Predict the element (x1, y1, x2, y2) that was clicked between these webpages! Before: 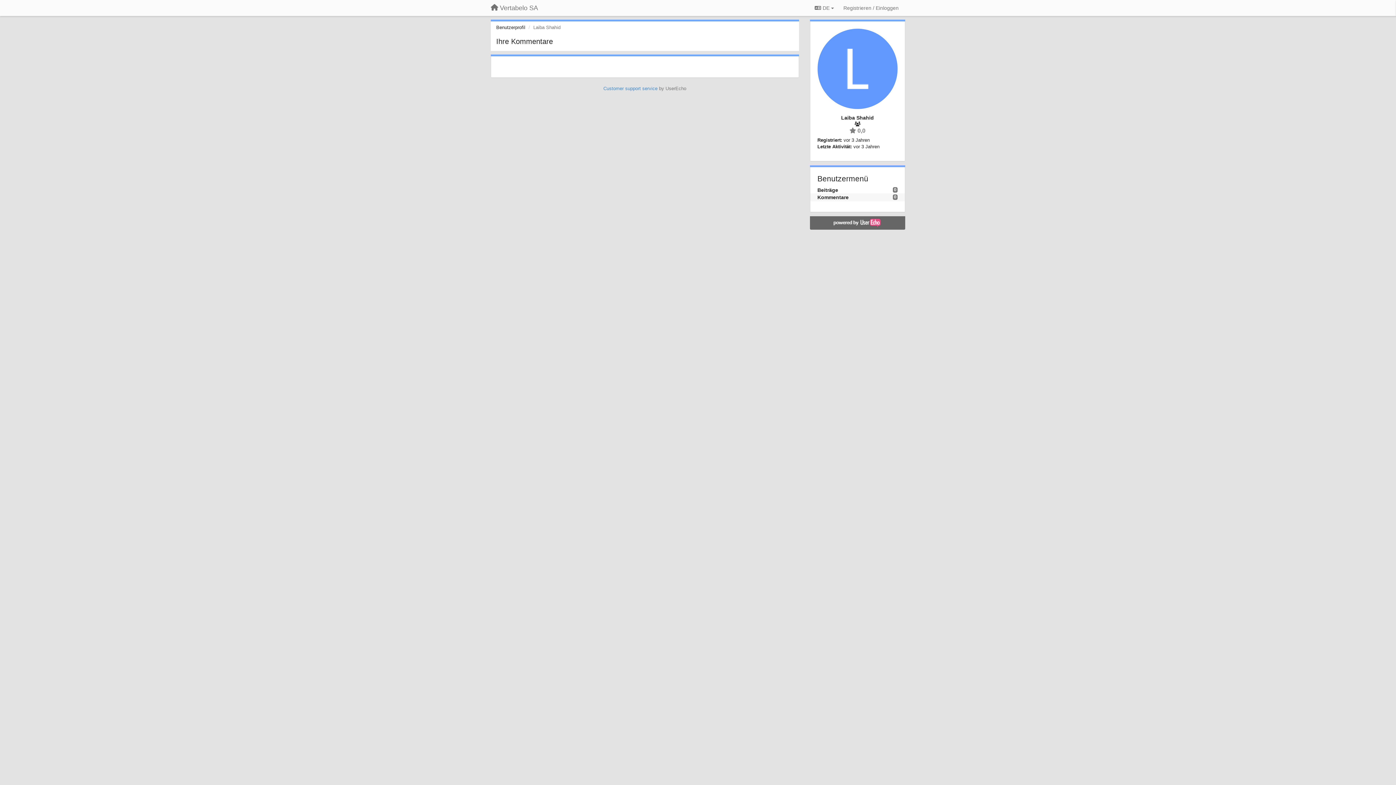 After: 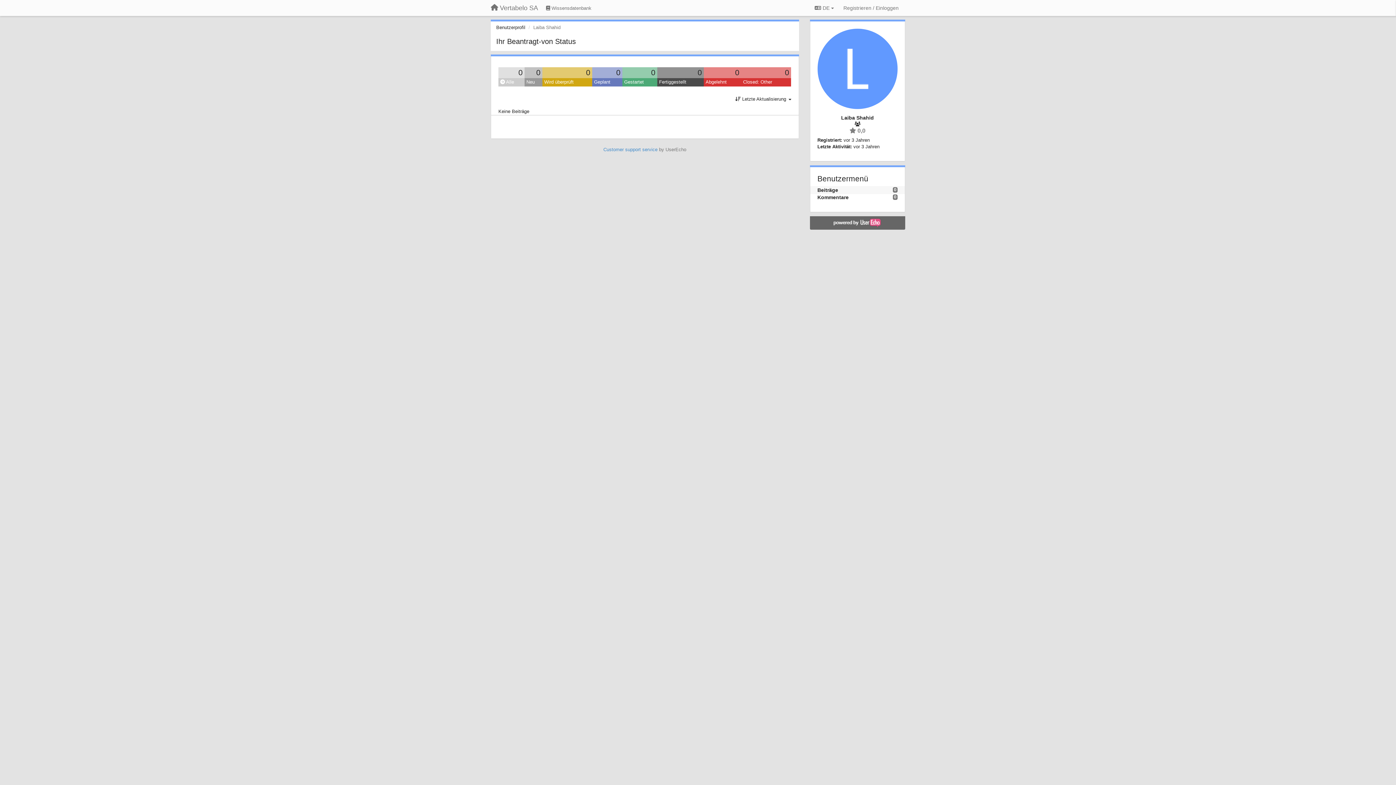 Action: label: Beiträge bbox: (817, 187, 838, 192)